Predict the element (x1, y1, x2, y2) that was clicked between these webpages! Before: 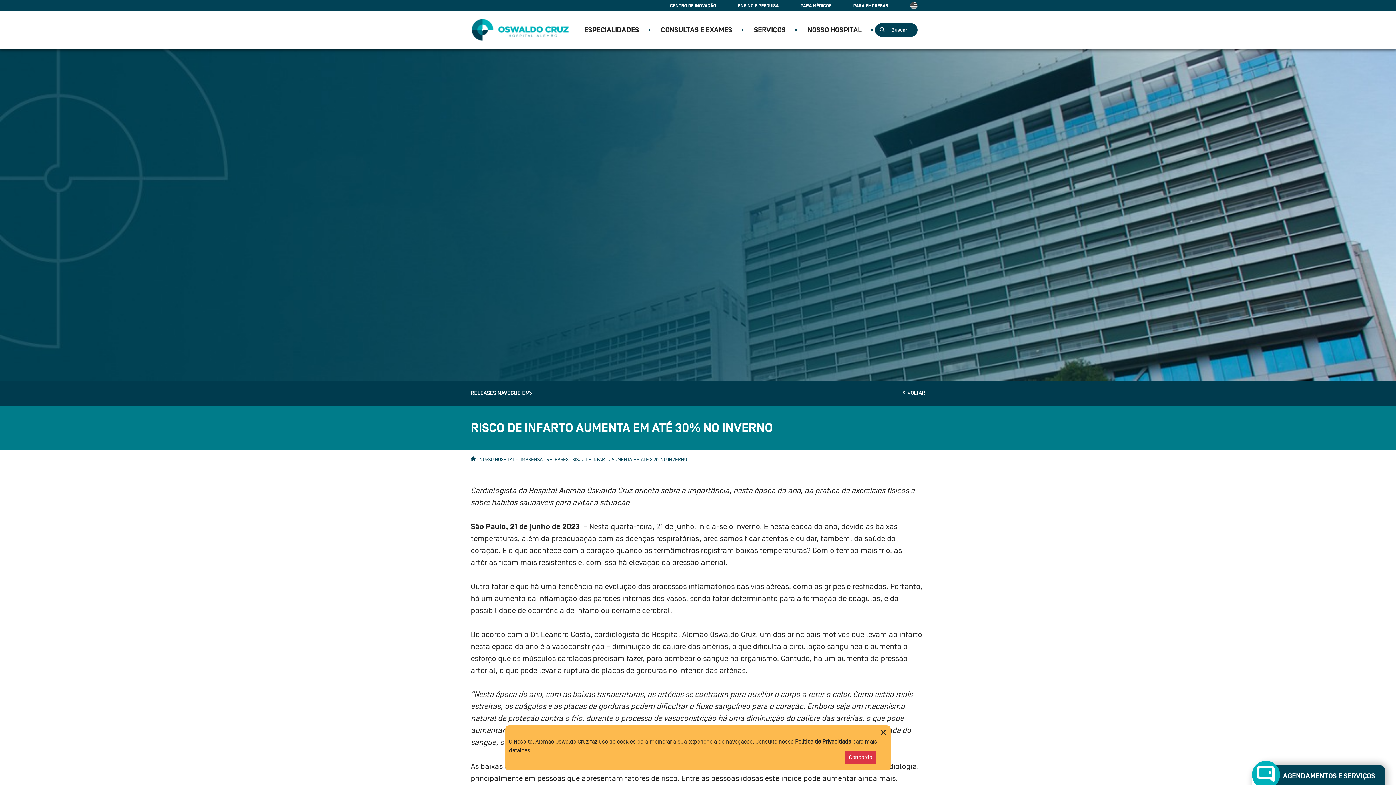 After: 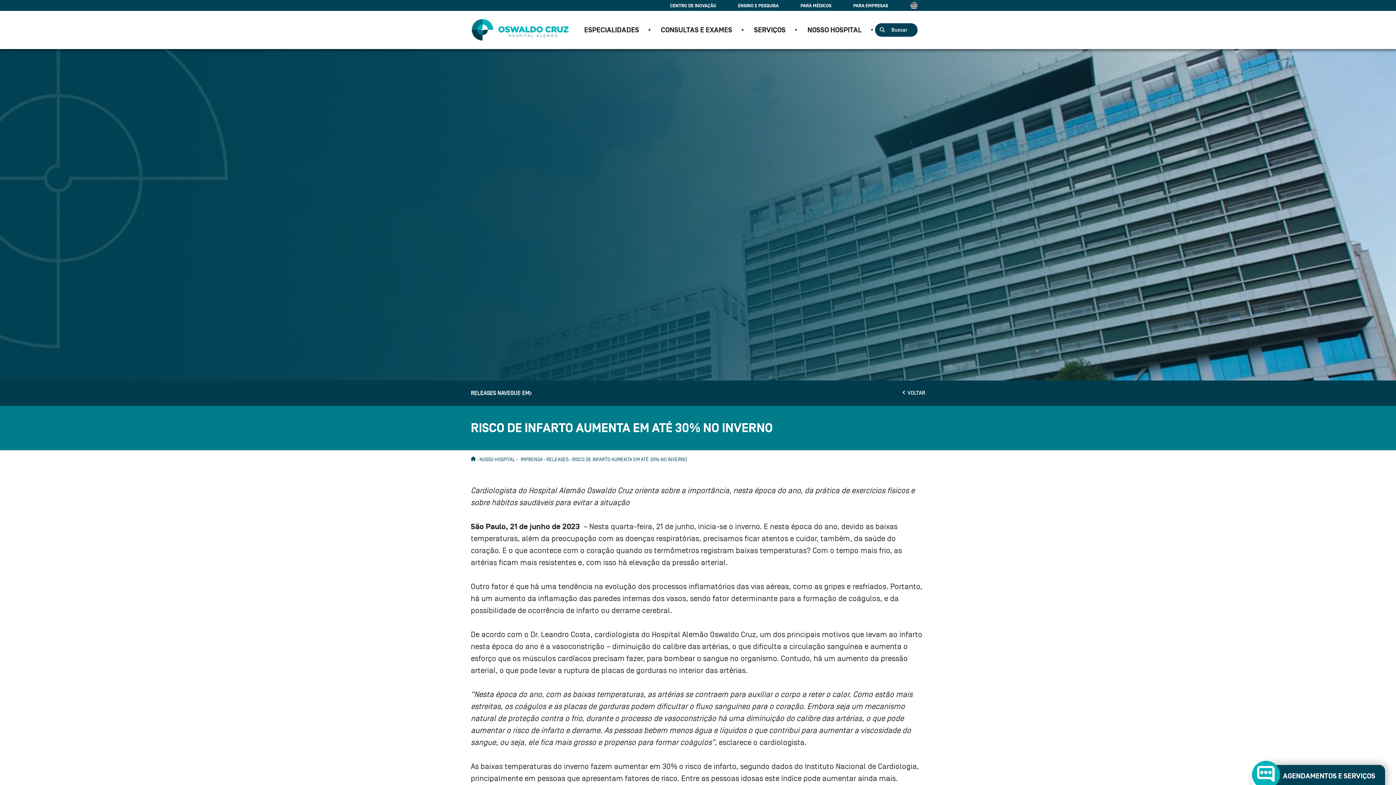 Action: bbox: (845, 751, 876, 764) label: Concordo